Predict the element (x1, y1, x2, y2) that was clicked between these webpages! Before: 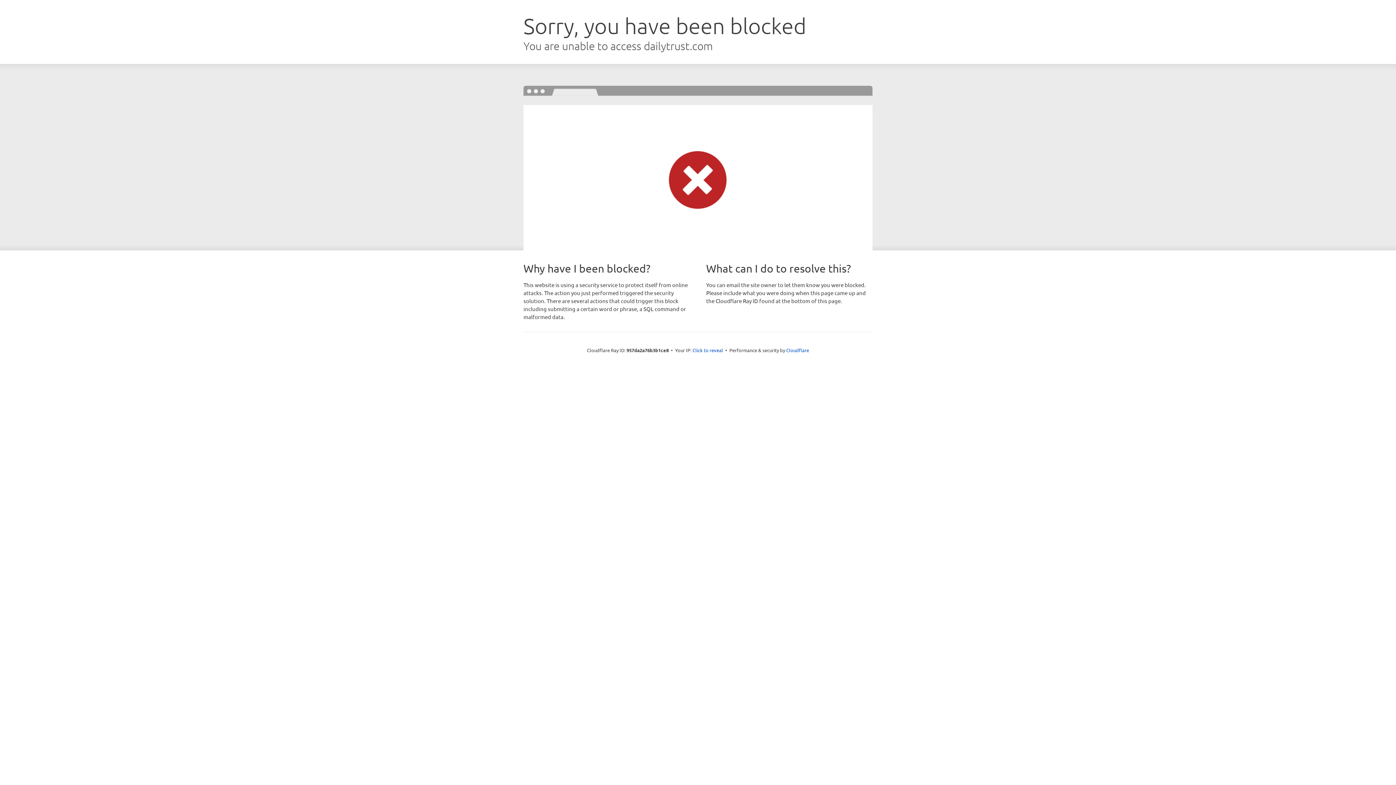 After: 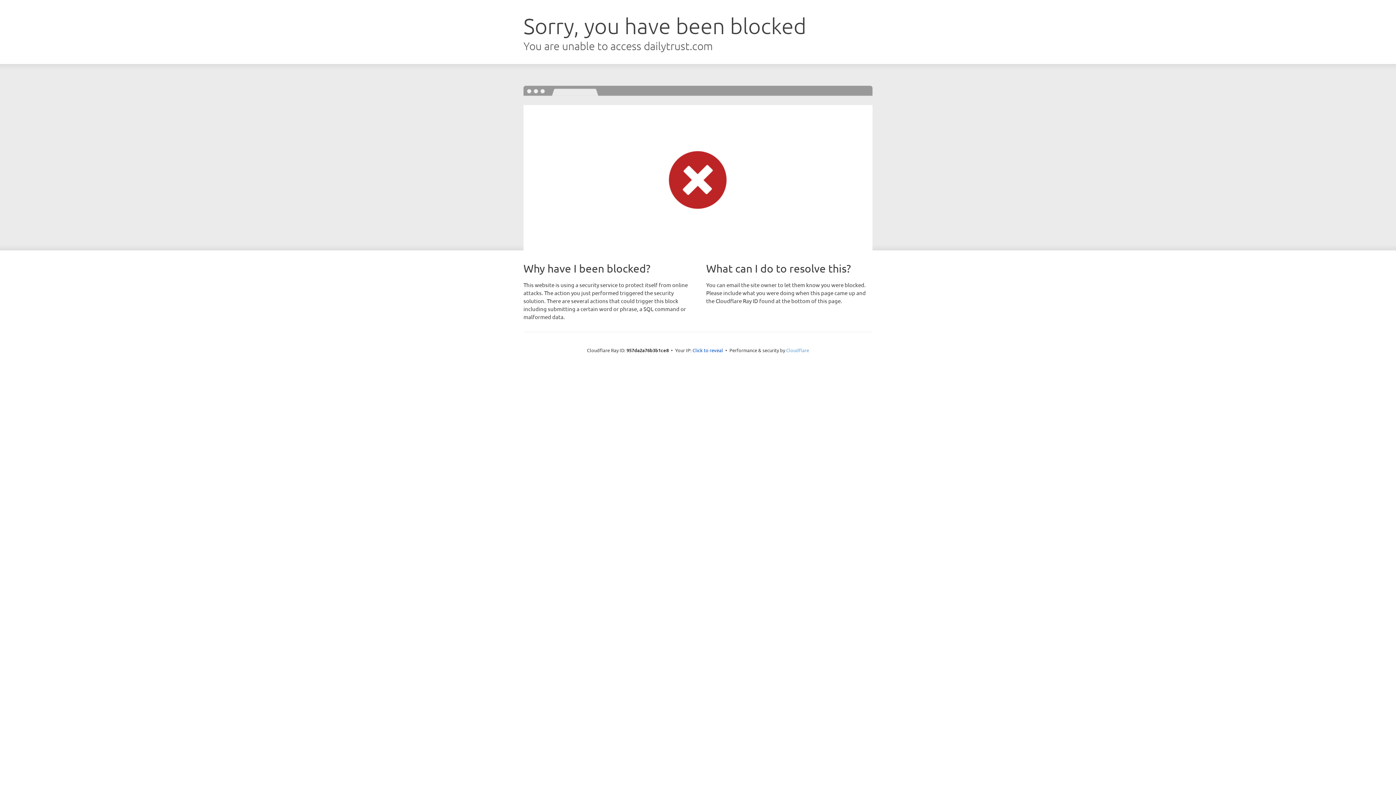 Action: label: Cloudflare bbox: (786, 347, 809, 353)